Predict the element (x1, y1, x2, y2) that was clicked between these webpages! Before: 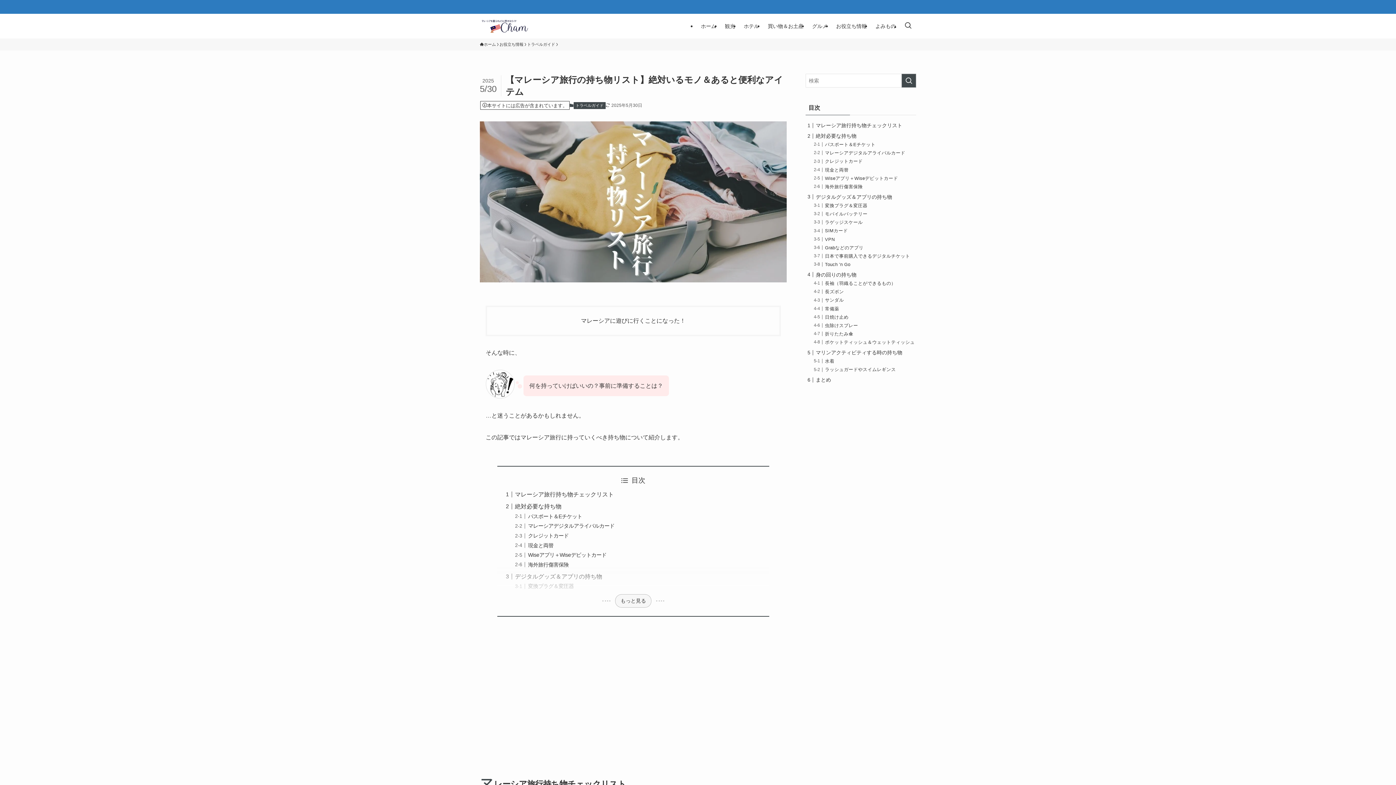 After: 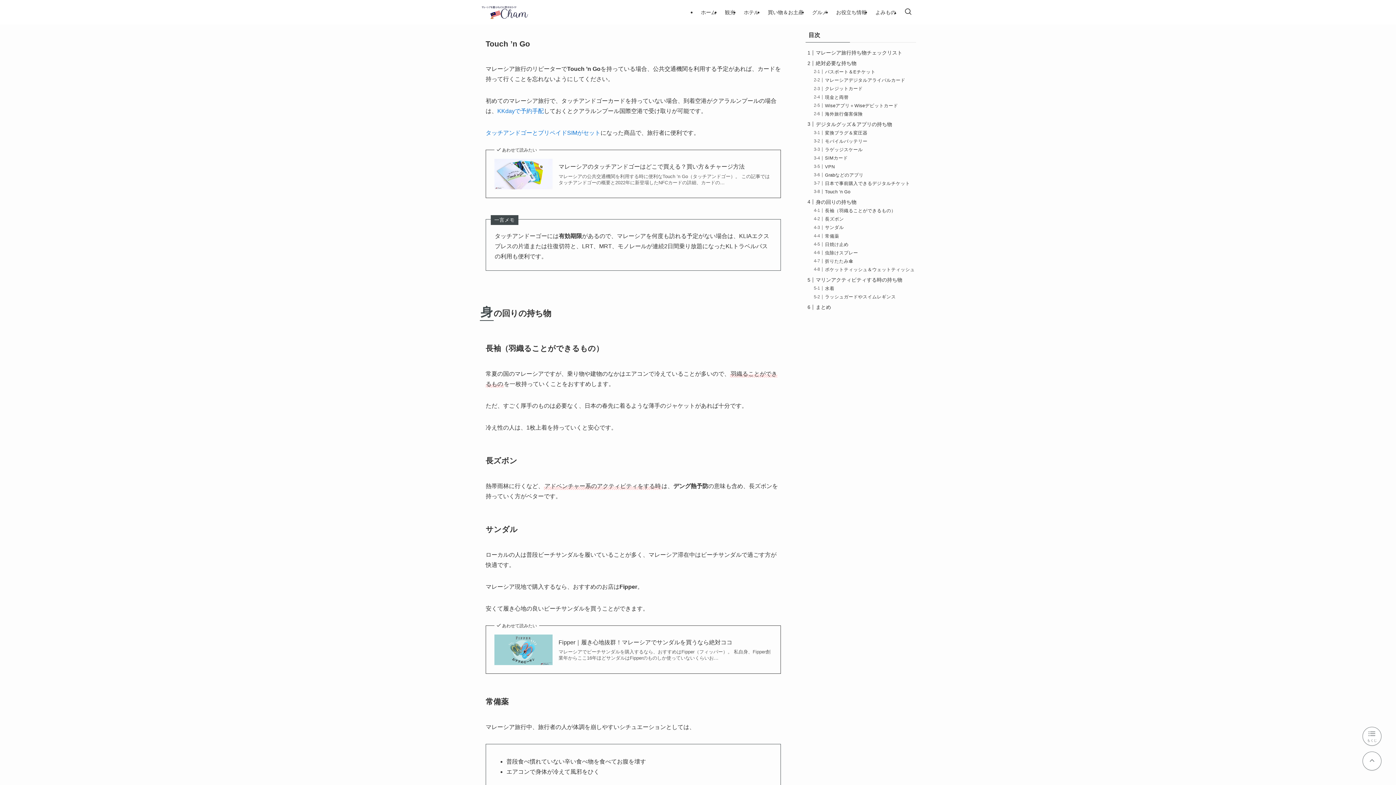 Action: label: Touch ’n Go bbox: (825, 262, 850, 267)